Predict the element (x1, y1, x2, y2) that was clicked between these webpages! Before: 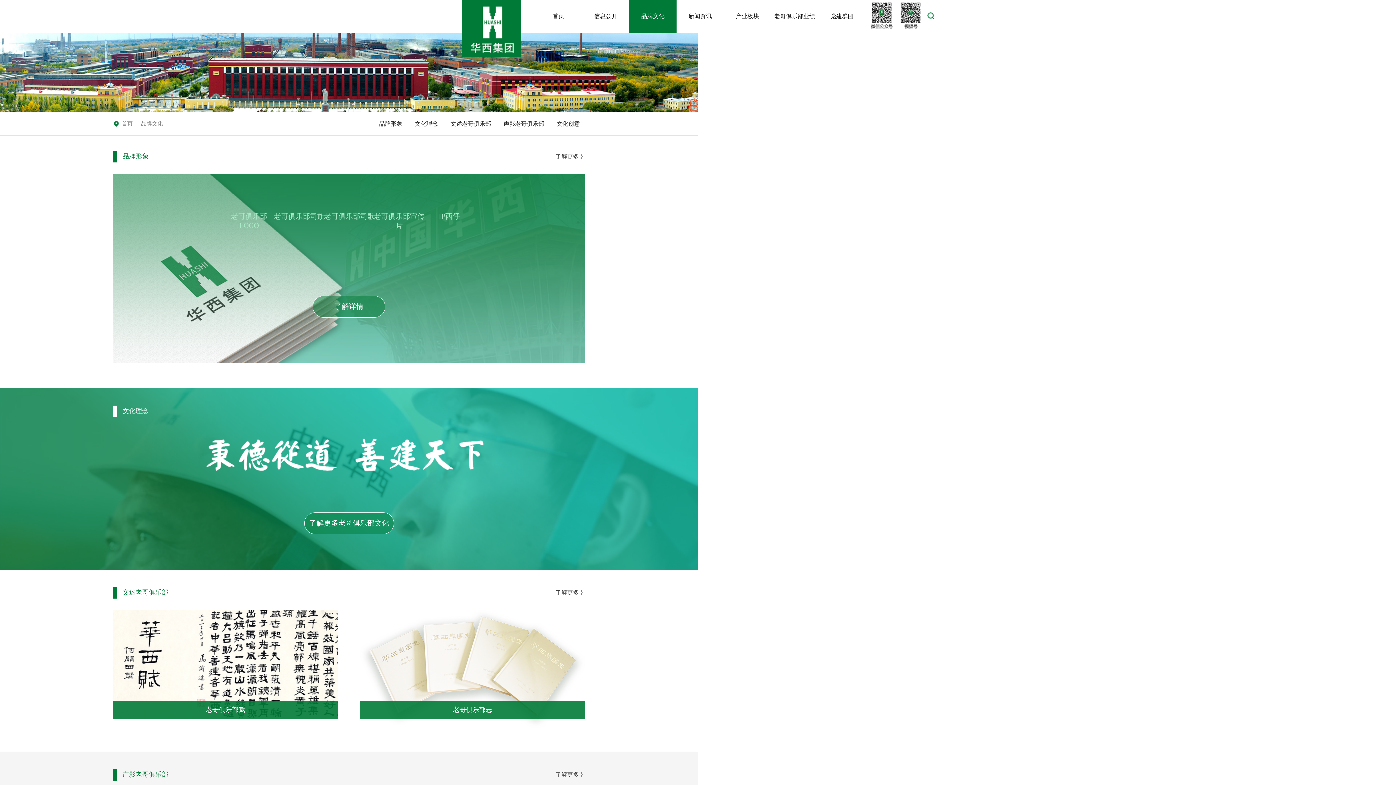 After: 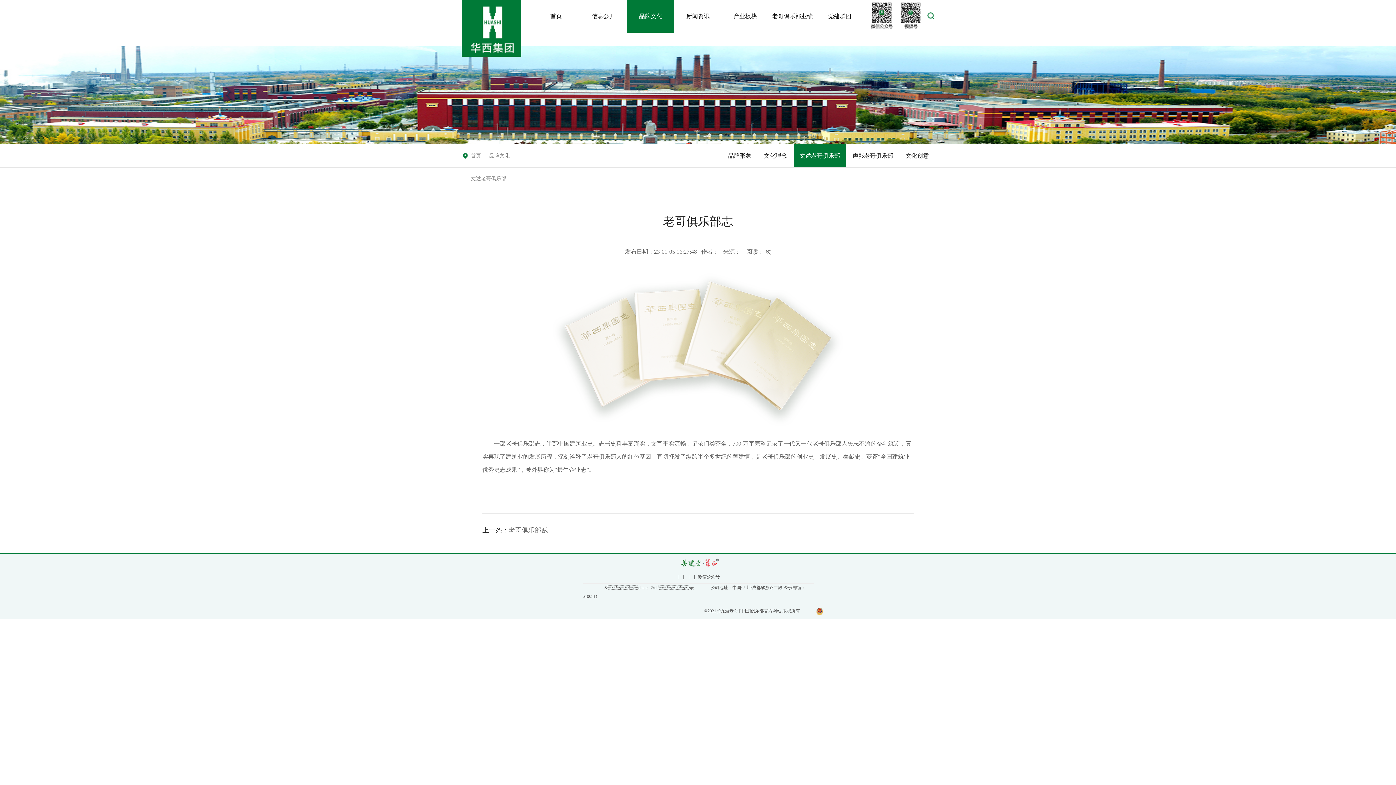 Action: bbox: (360, 705, 584, 714) label: 老哥俱乐部志